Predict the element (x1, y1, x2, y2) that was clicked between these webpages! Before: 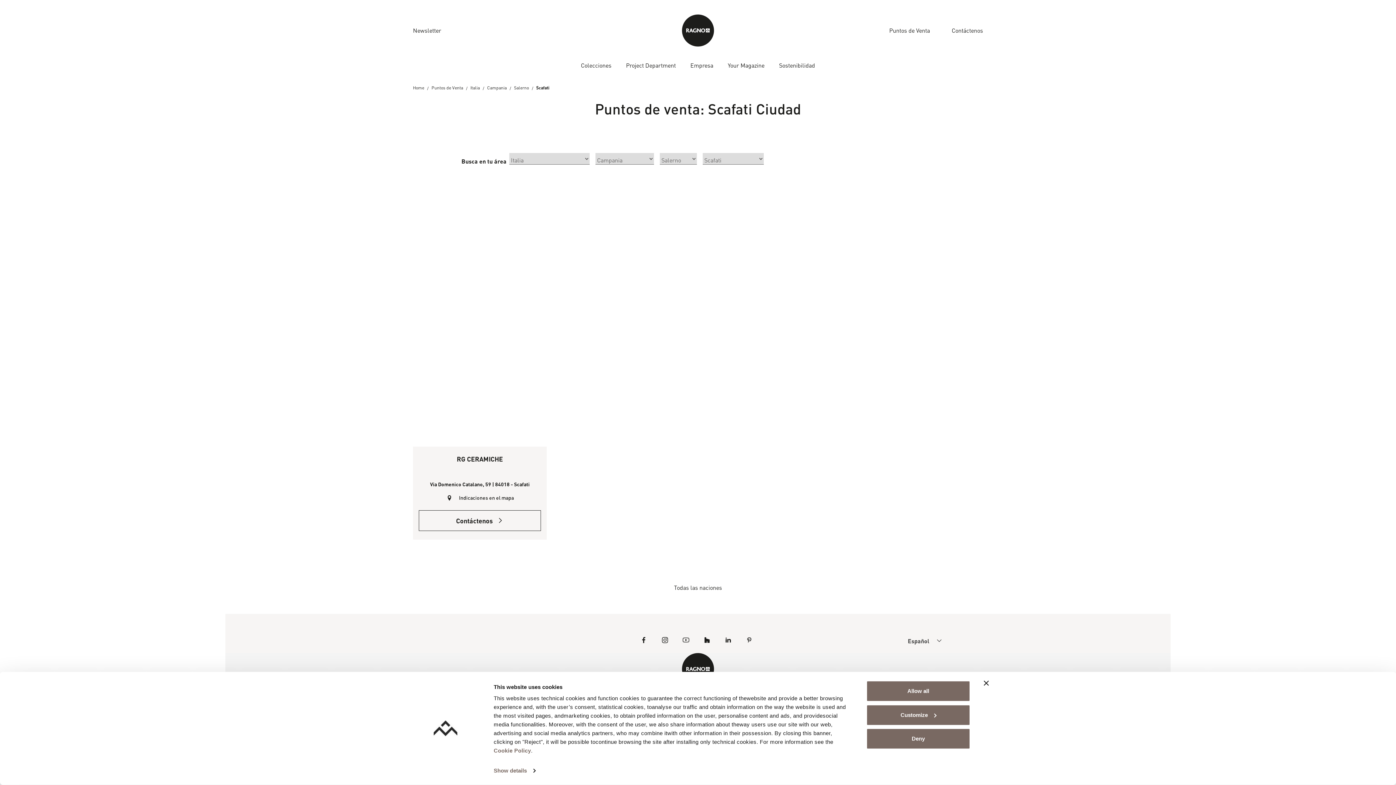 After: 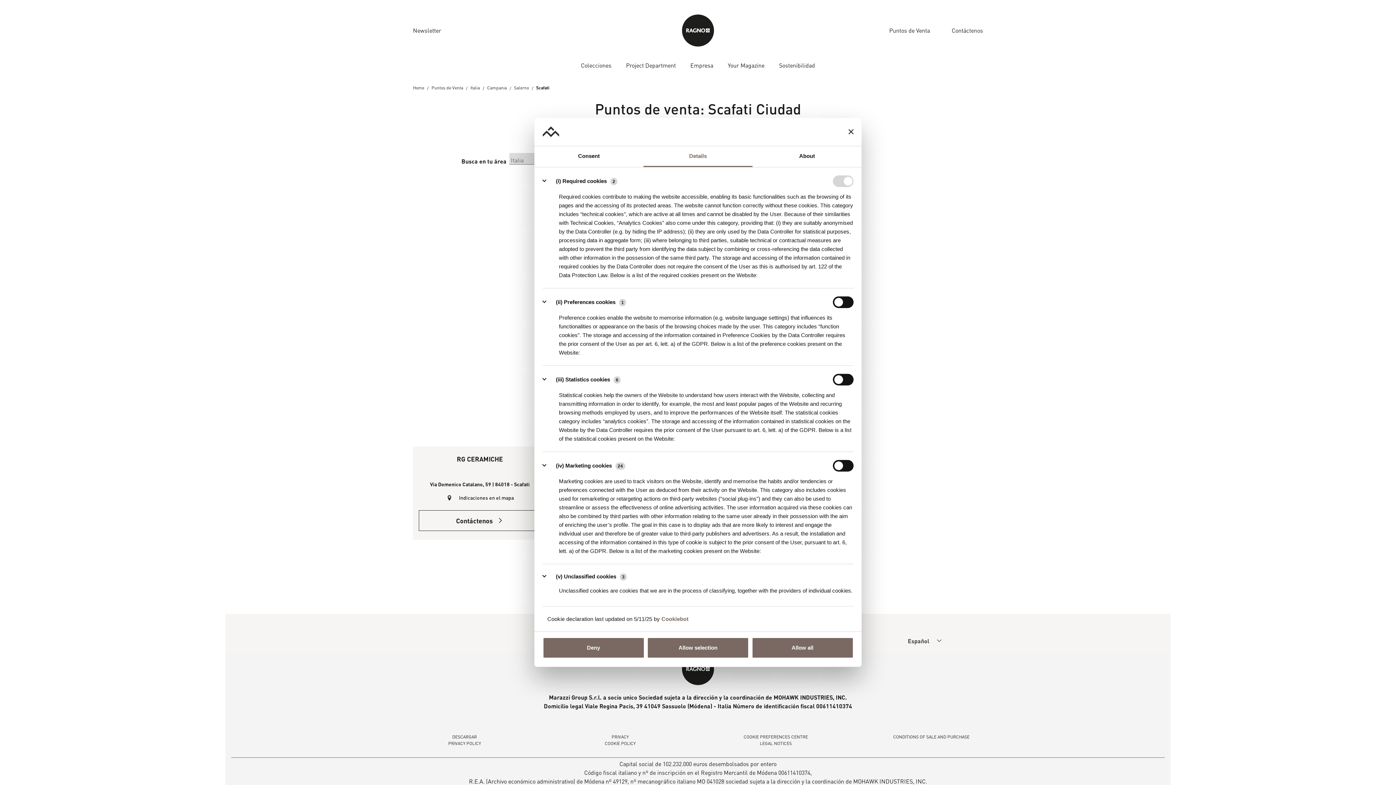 Action: bbox: (493, 765, 535, 776) label: Show details